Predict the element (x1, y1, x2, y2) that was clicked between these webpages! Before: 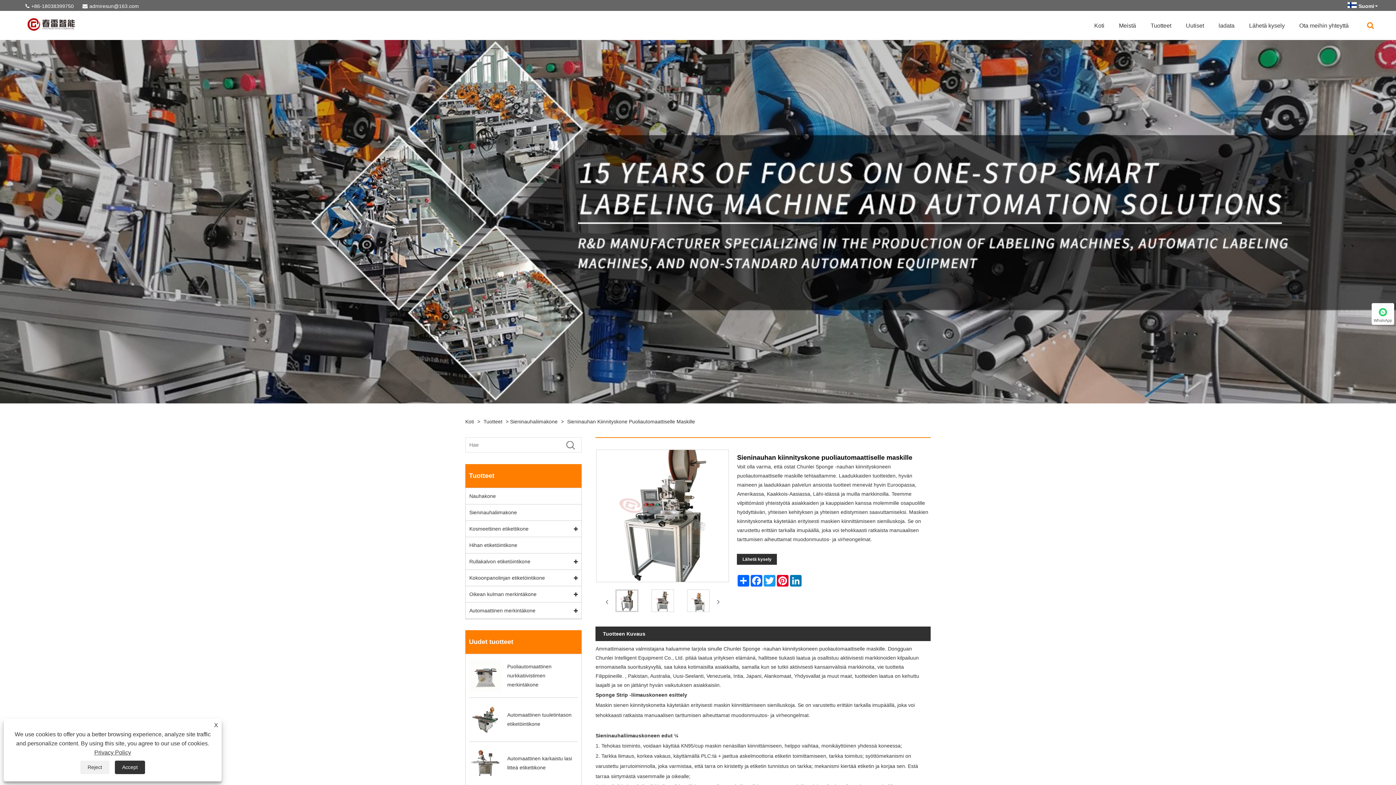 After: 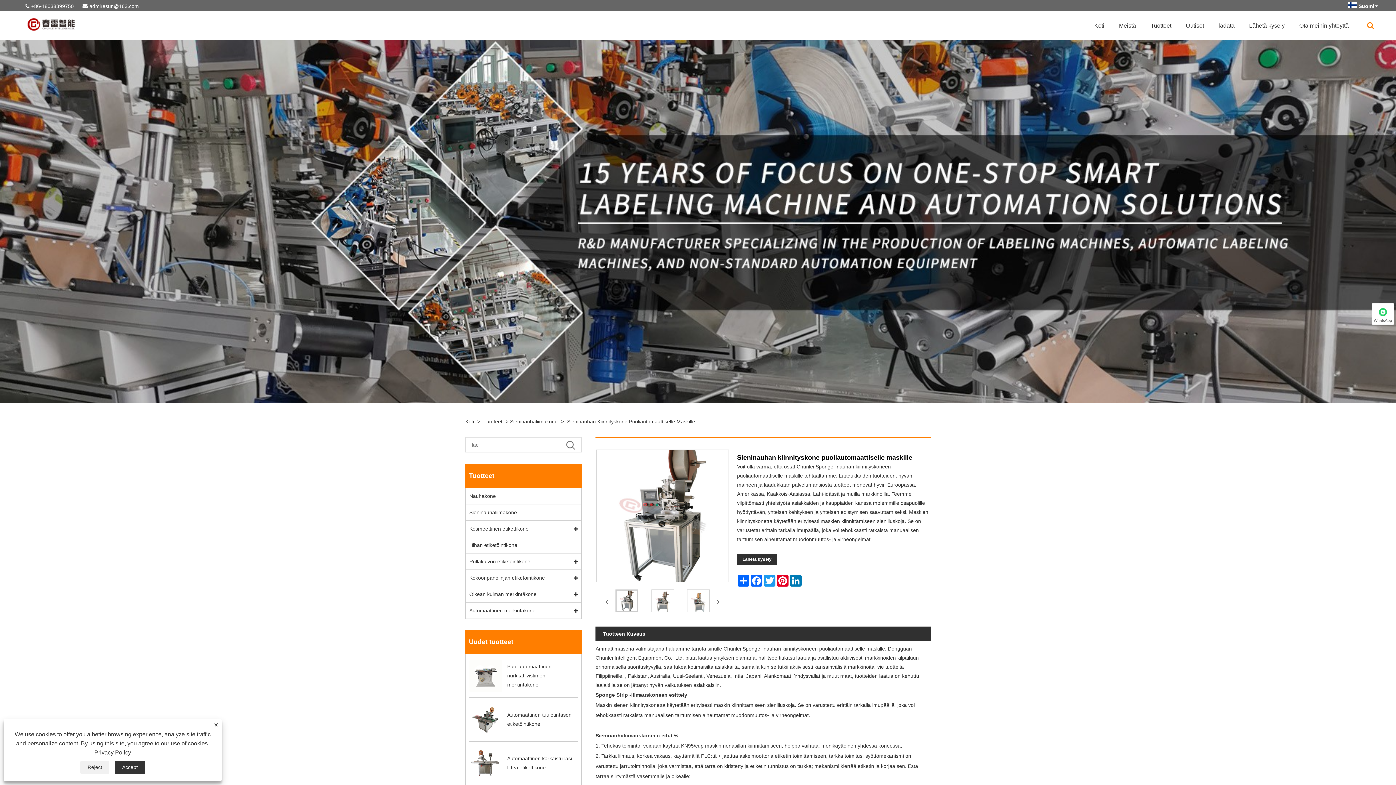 Action: bbox: (609, 589, 644, 615)